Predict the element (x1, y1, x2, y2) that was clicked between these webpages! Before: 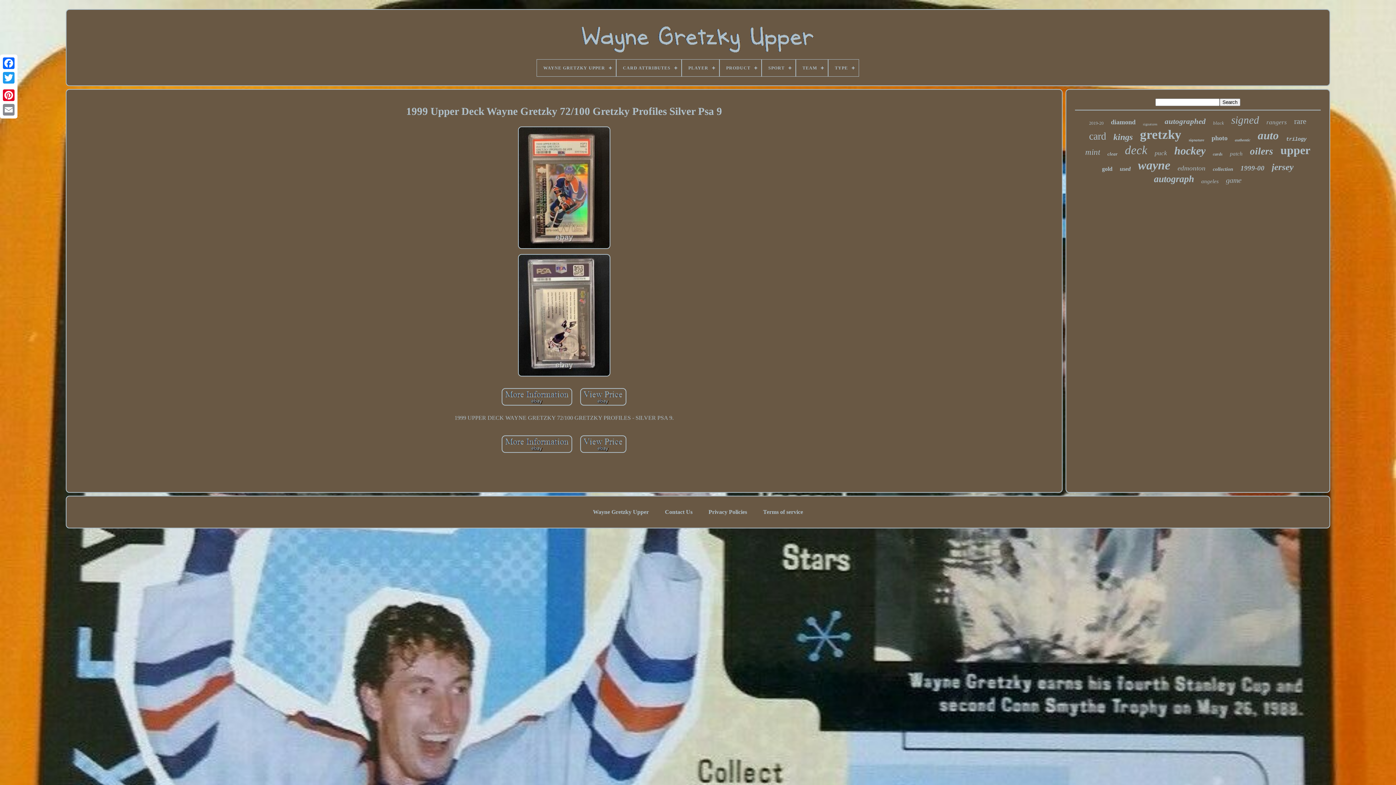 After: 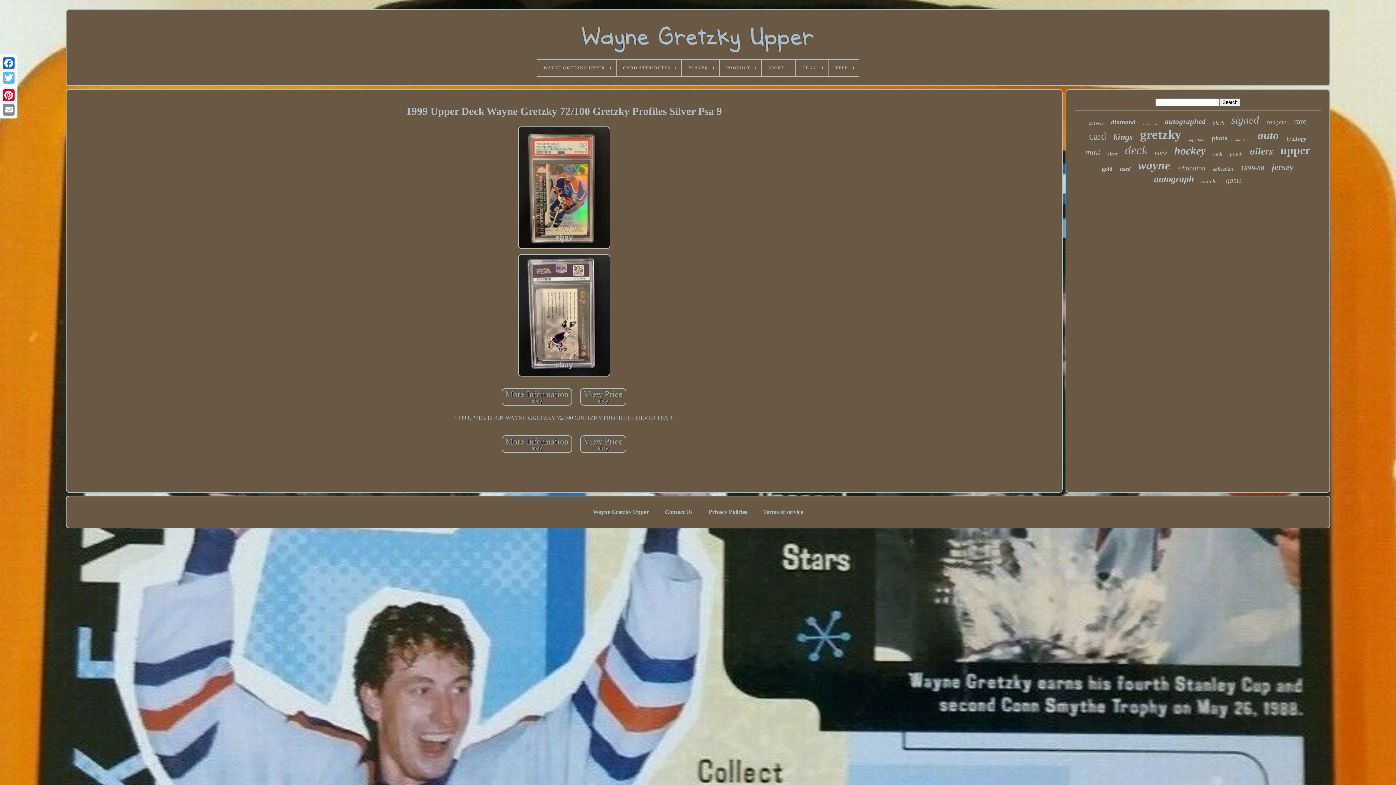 Action: bbox: (1, 70, 16, 85)